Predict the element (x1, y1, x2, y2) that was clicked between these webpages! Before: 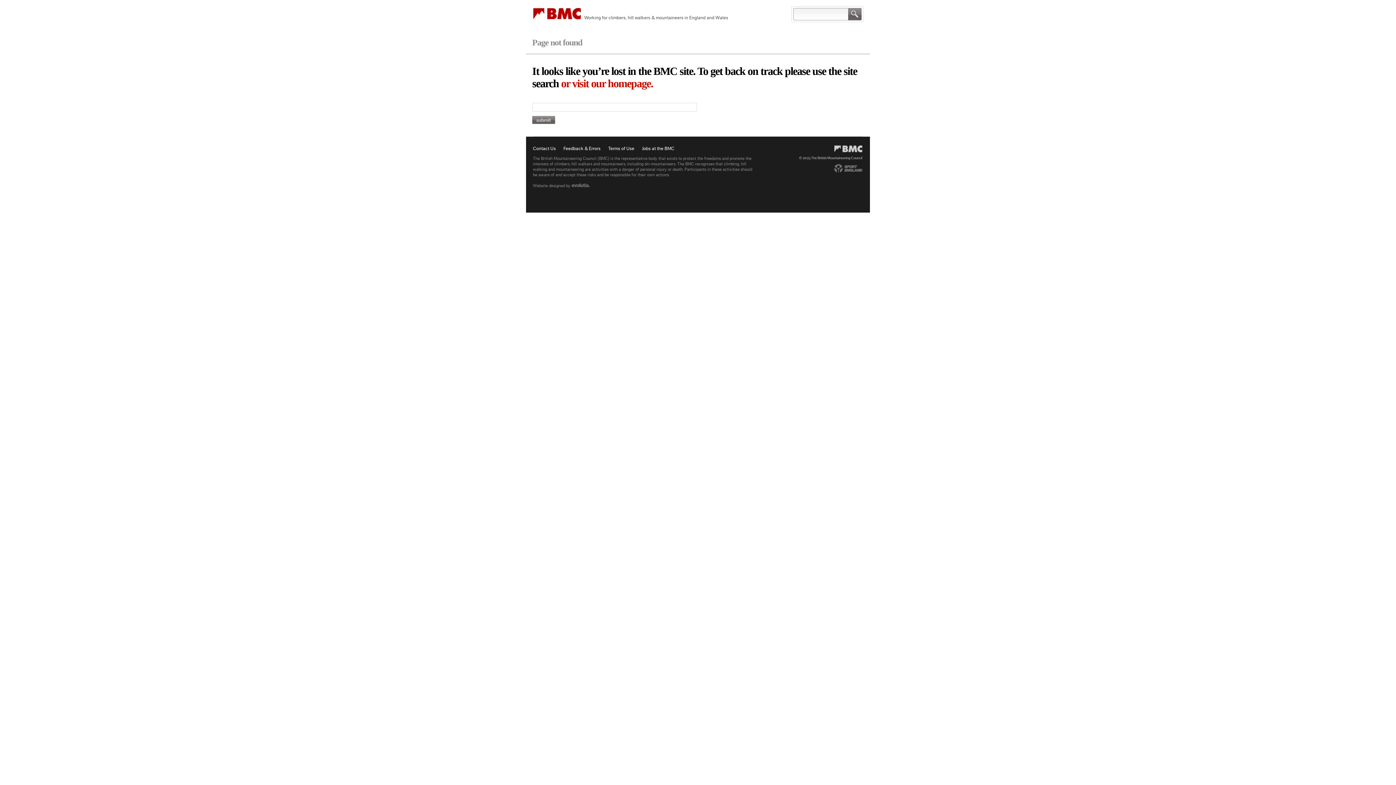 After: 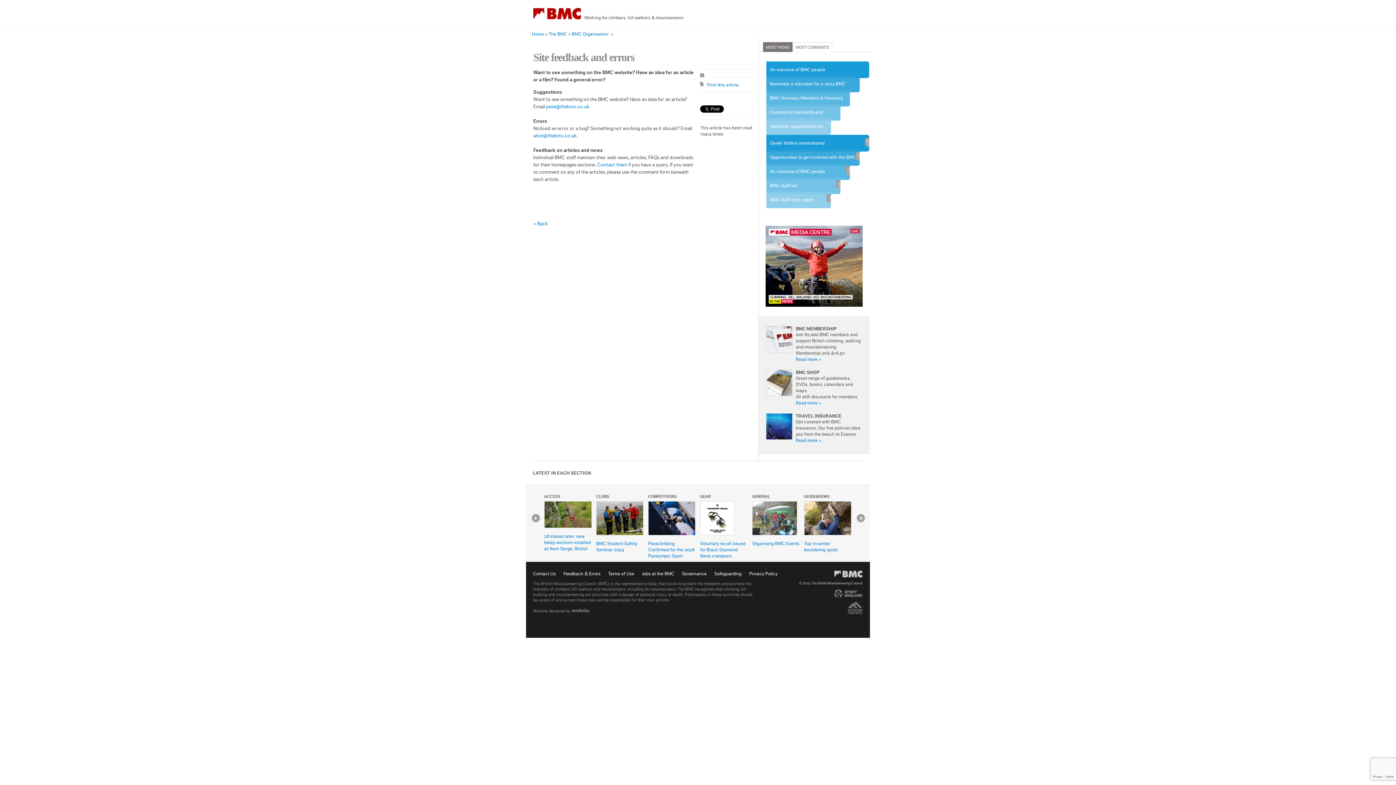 Action: bbox: (563, 146, 607, 150) label: Feedback & Errors